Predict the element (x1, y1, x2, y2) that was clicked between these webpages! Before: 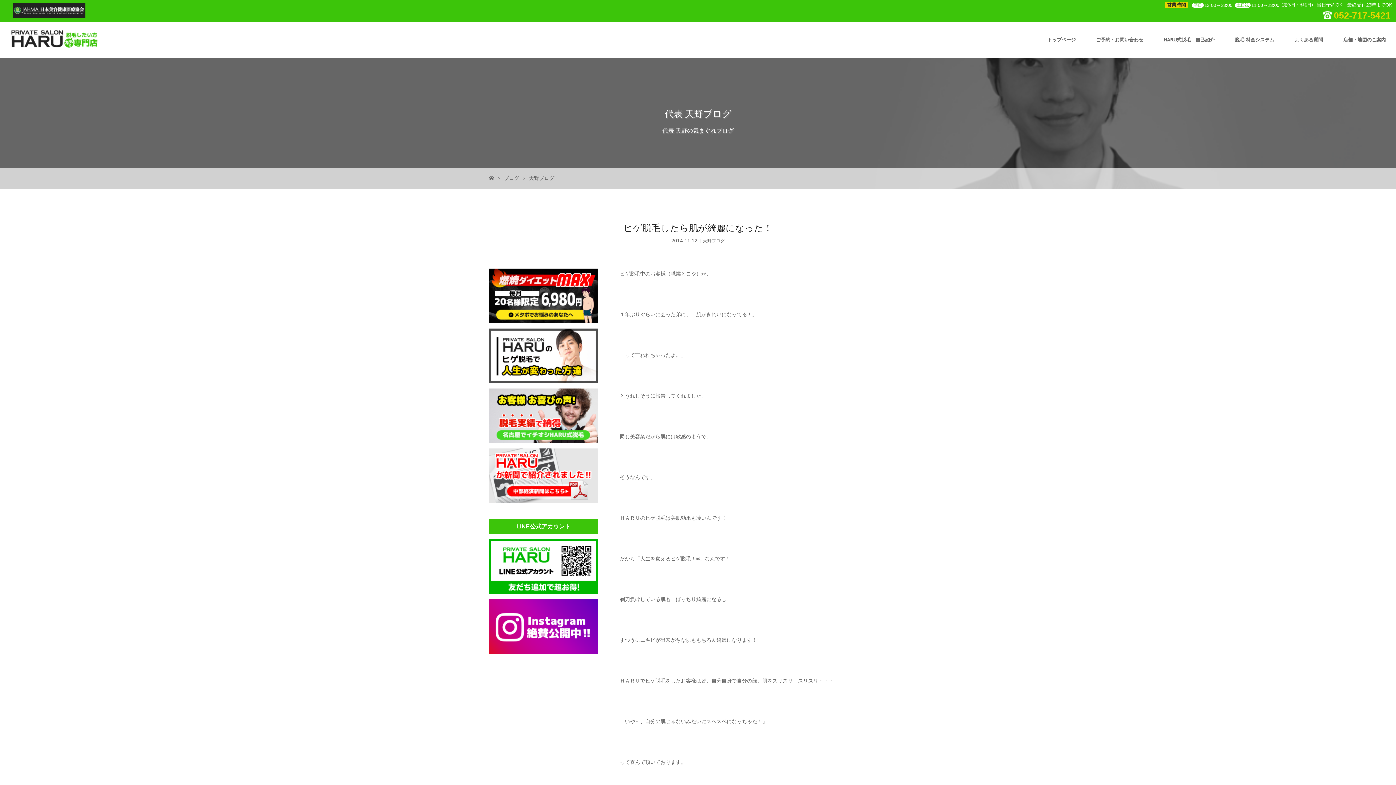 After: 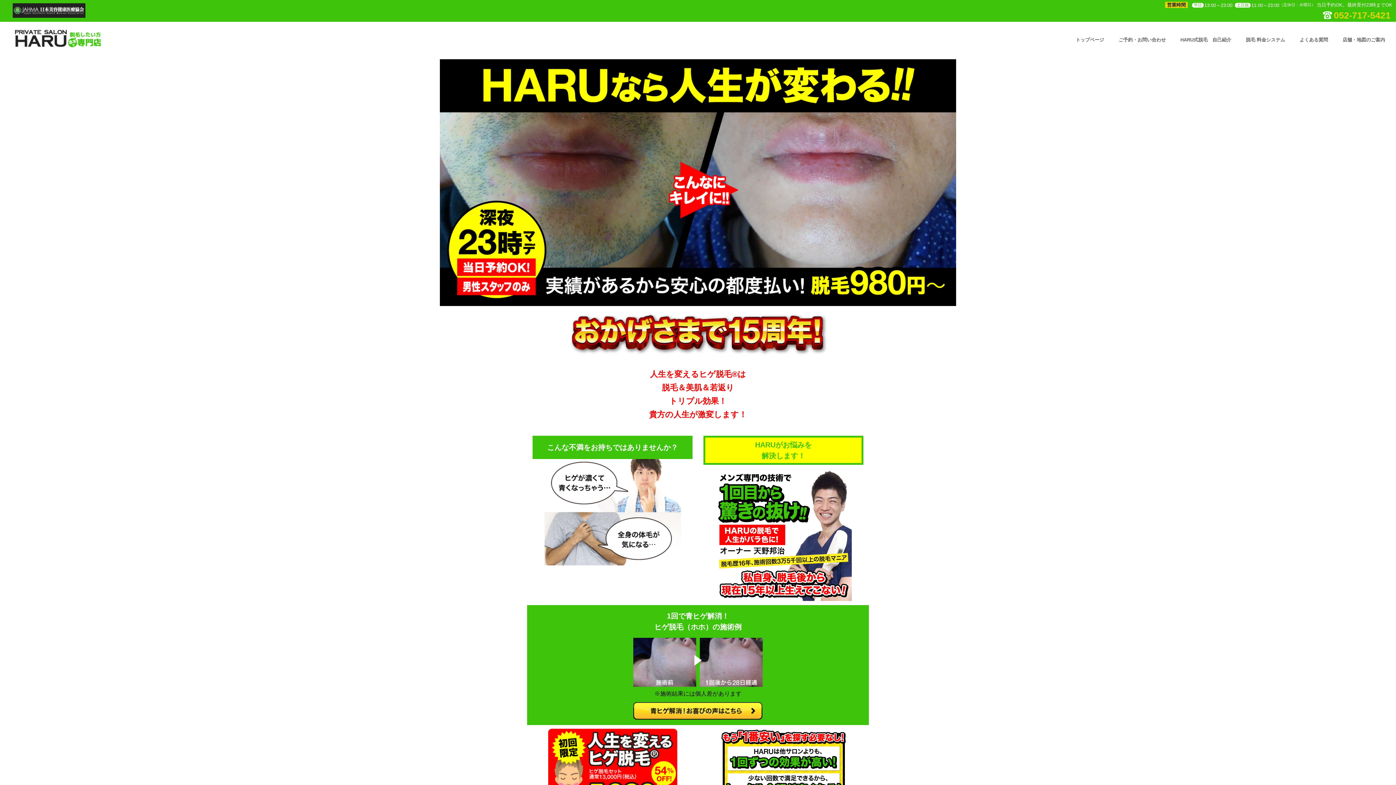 Action: bbox: (489, 175, 494, 181)